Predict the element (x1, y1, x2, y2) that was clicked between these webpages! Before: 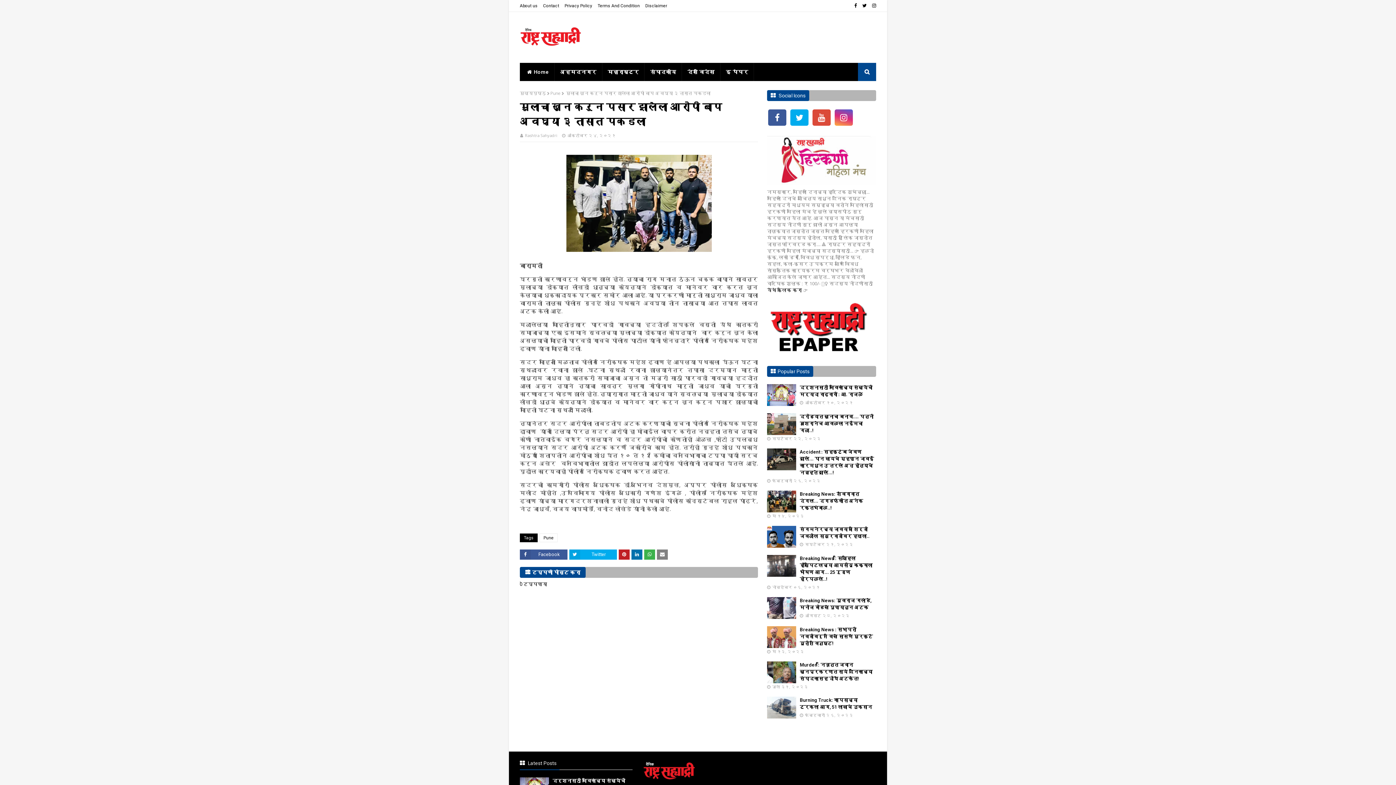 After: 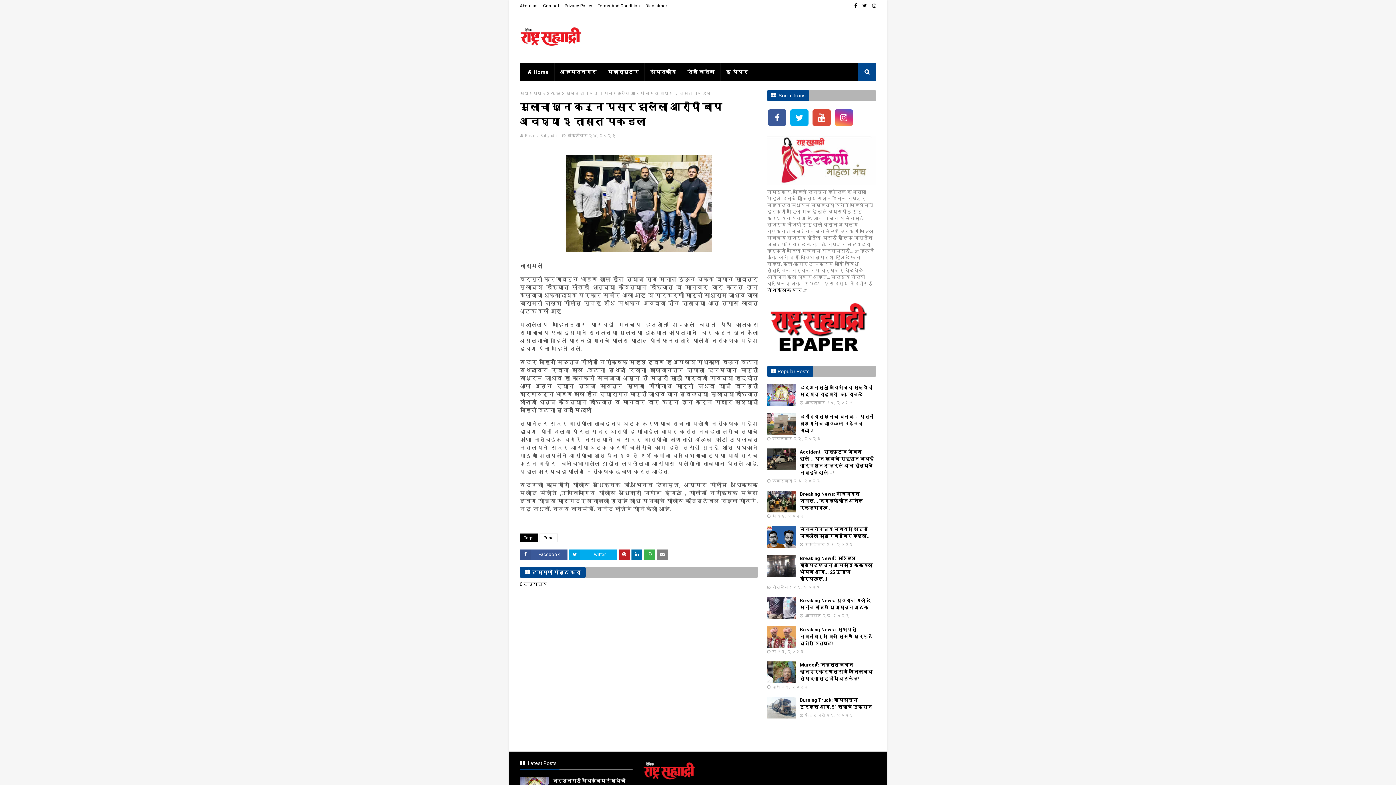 Action: bbox: (790, 109, 808, 125)